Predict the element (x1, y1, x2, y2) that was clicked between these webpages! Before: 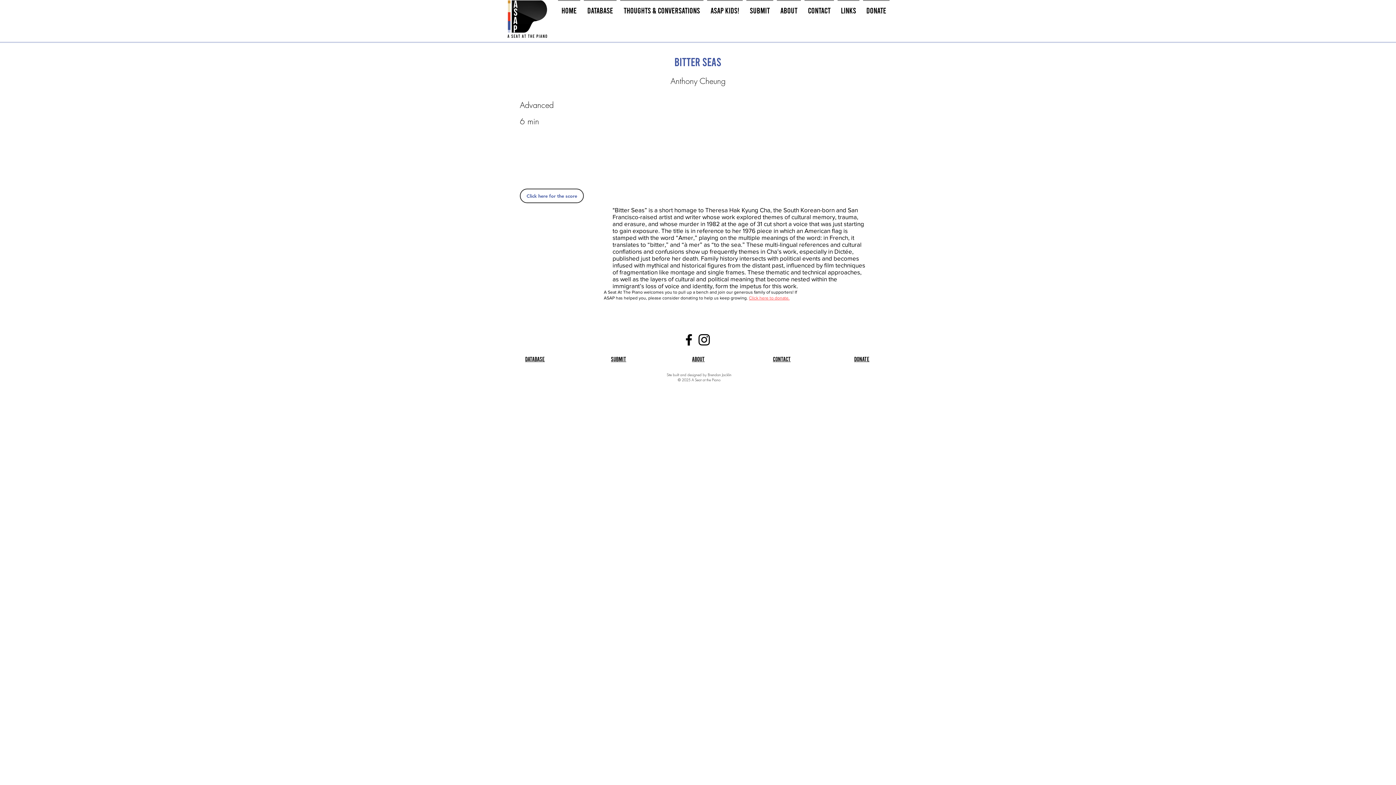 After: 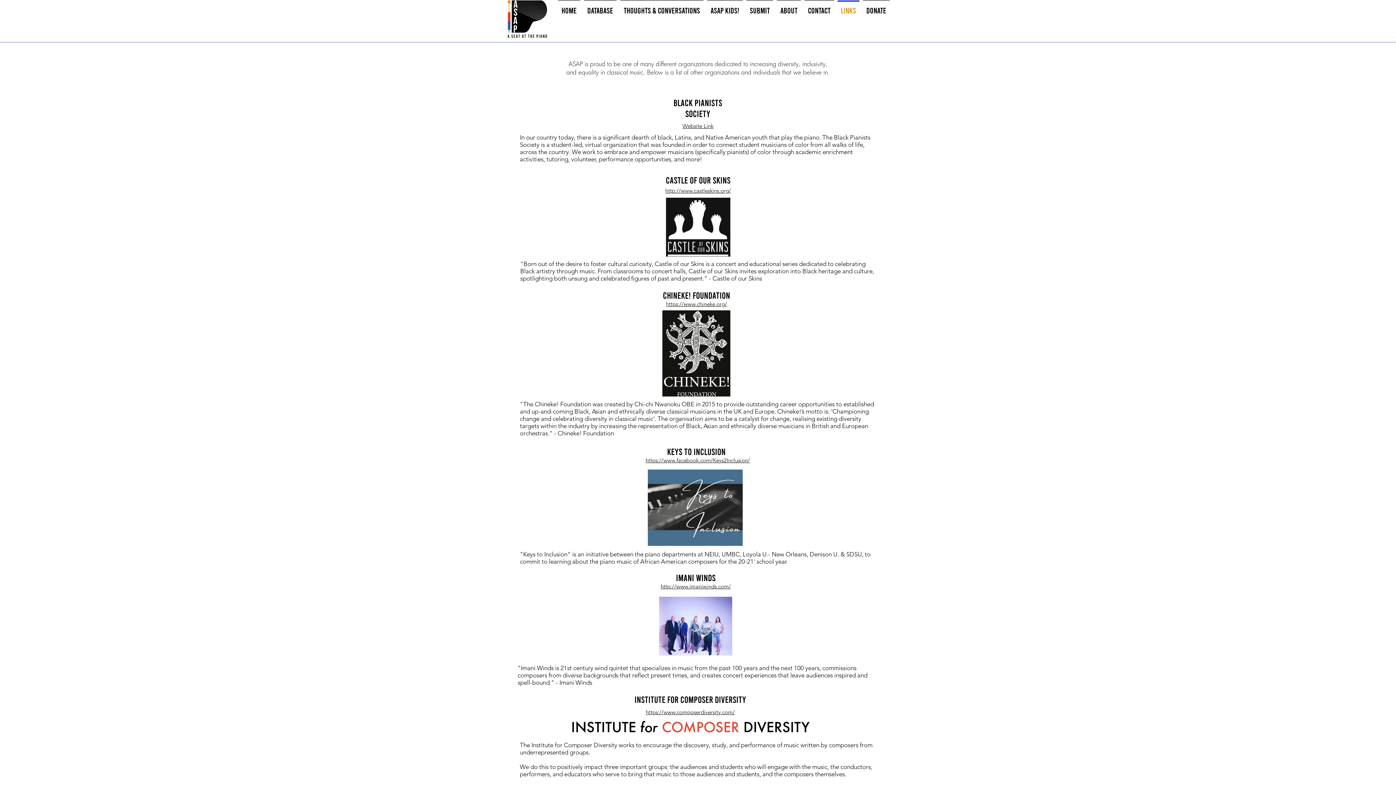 Action: label: Links bbox: (836, 0, 861, 13)